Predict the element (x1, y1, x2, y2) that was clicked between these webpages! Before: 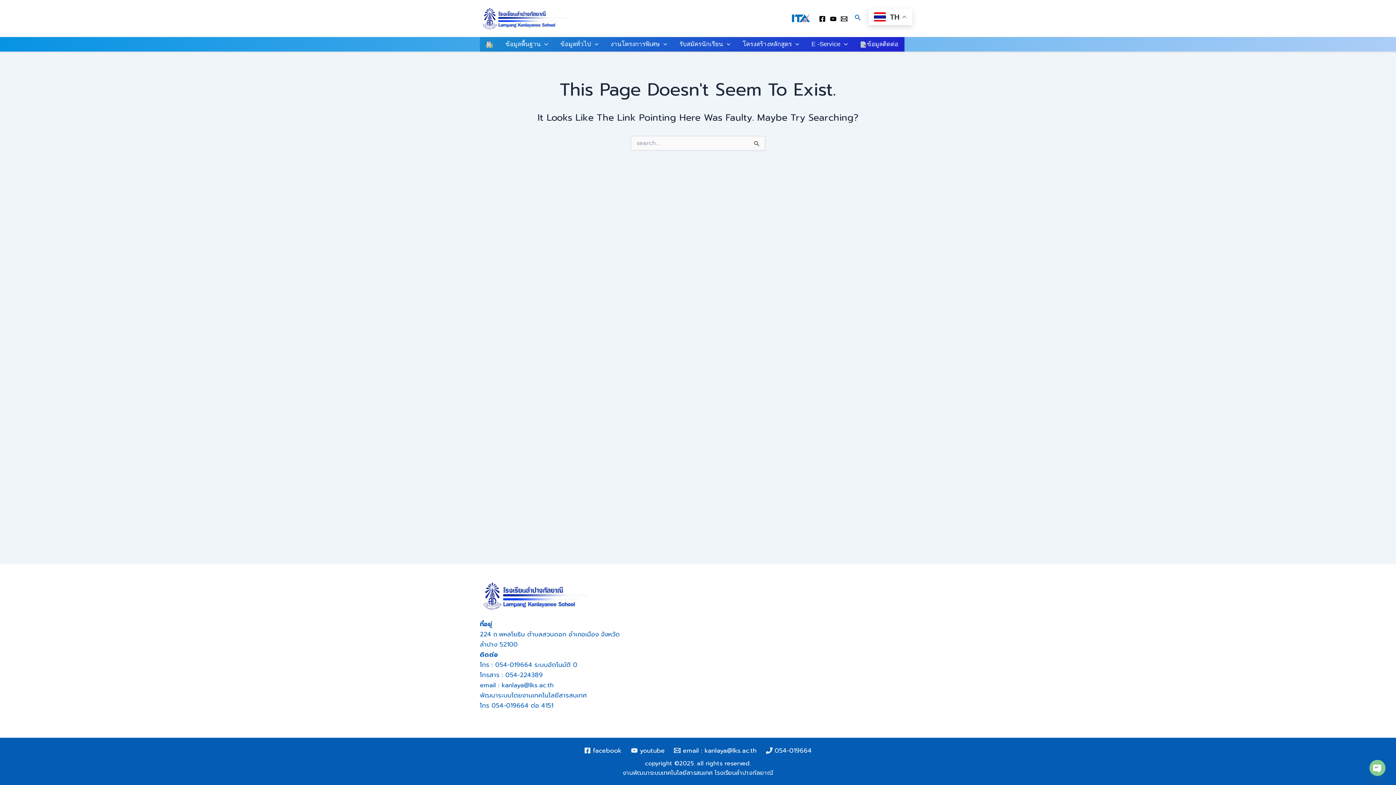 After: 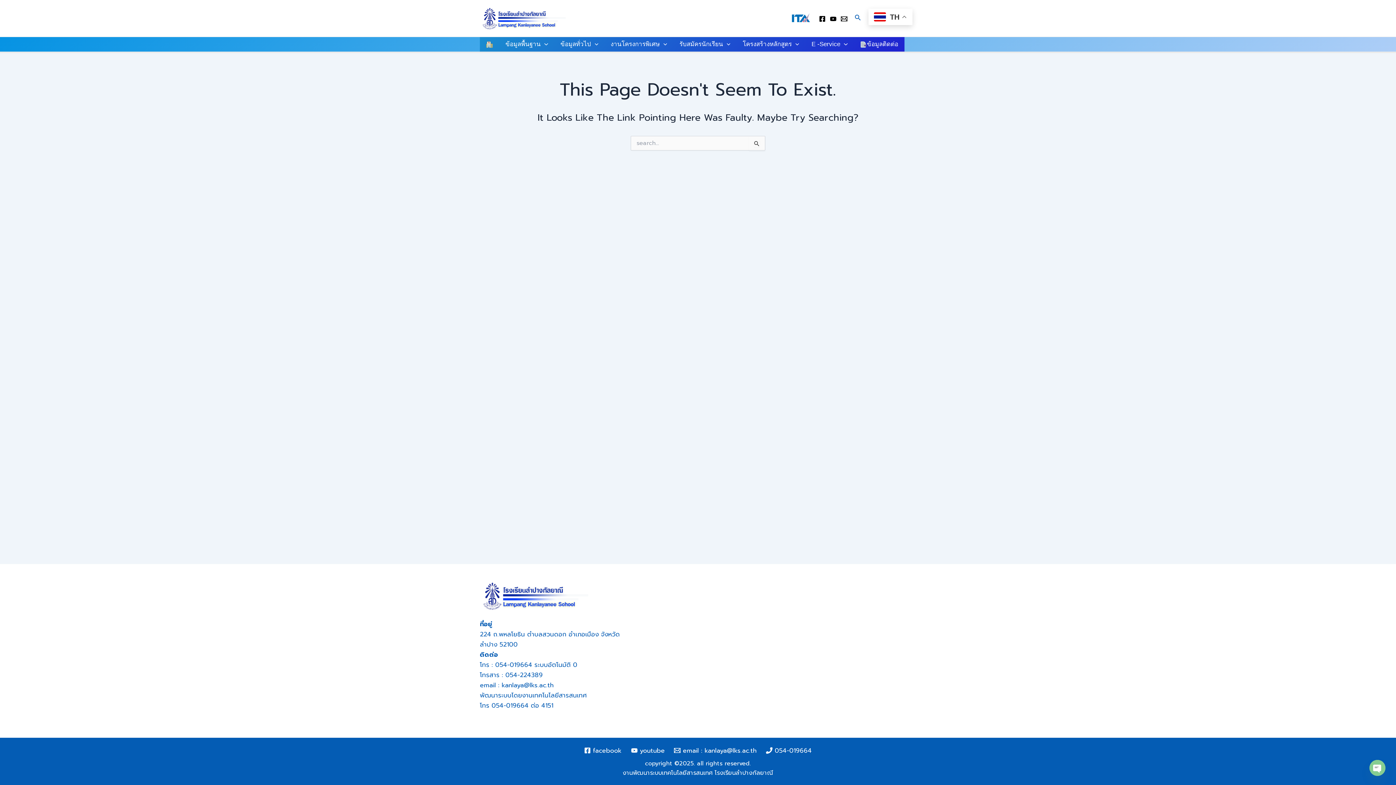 Action: bbox: (628, 747, 667, 754) label: YouTube